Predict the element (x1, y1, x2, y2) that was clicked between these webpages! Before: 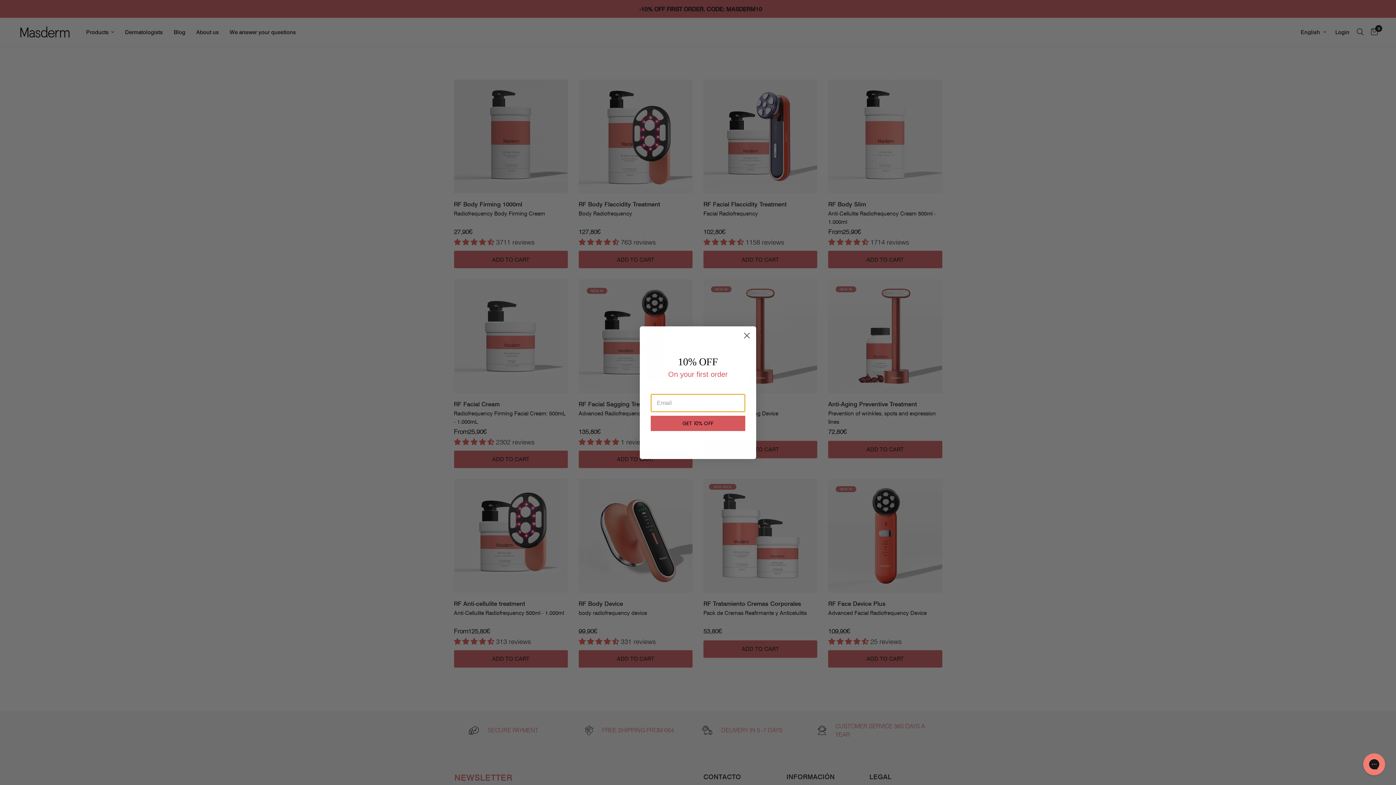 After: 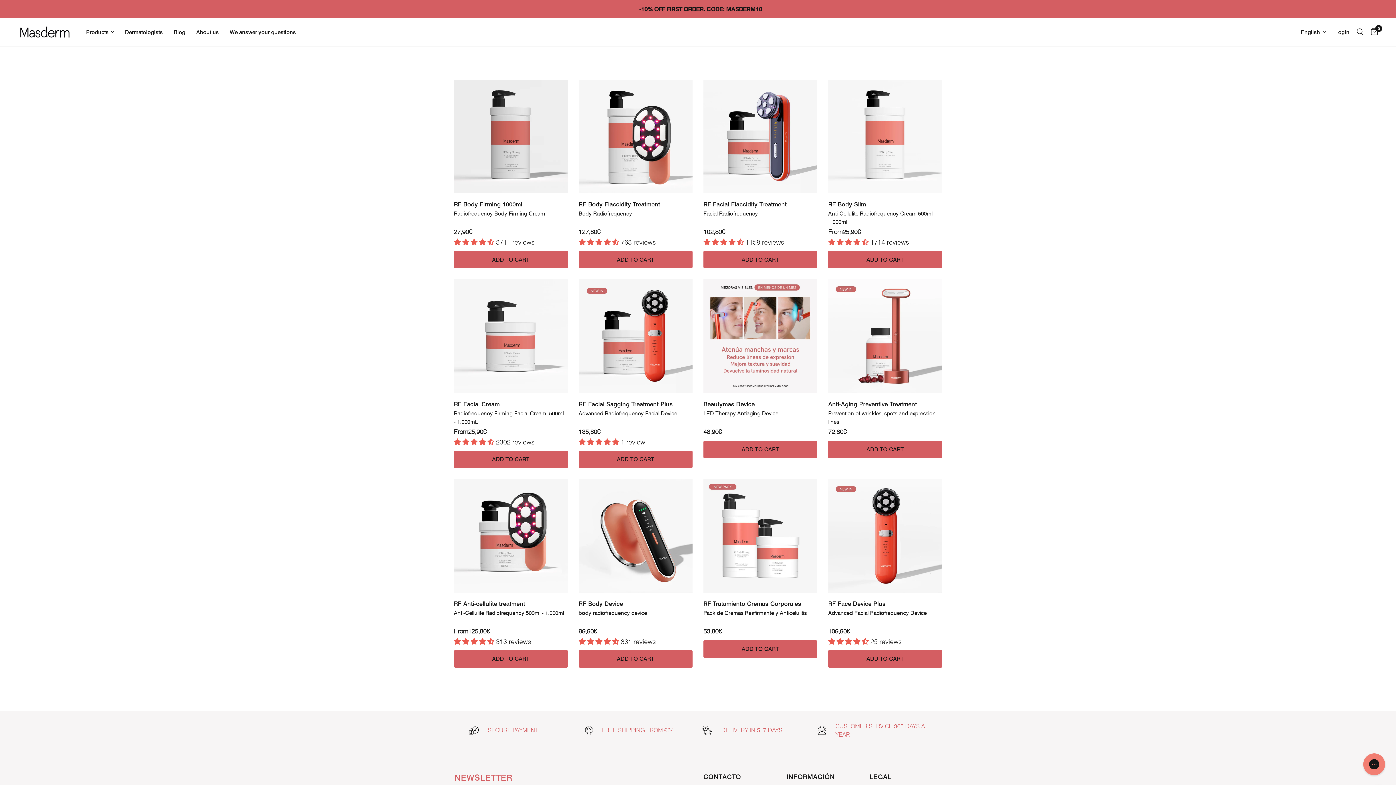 Action: label: Close dialog bbox: (740, 329, 753, 342)